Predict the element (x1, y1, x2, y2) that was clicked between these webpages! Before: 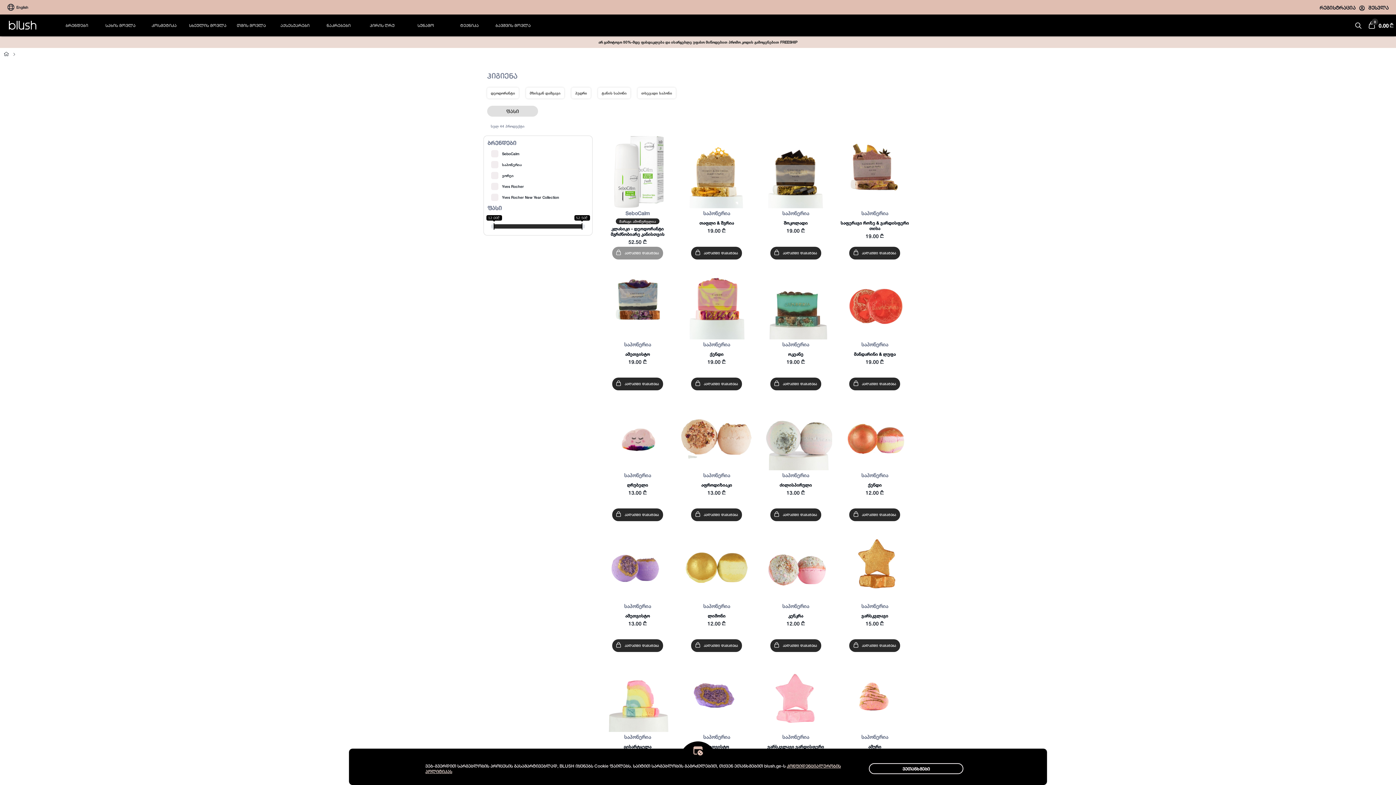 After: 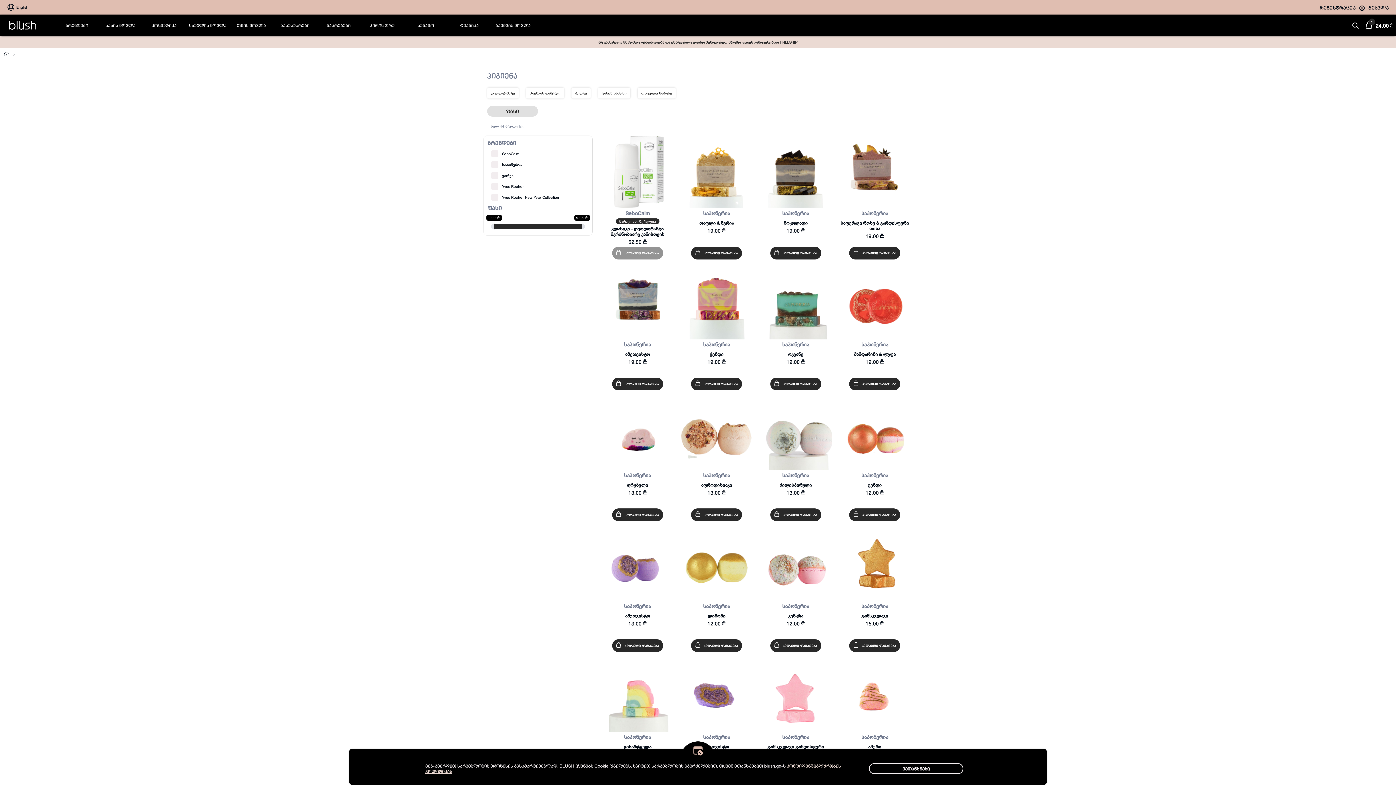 Action: label: კალათში დამატება bbox: (691, 377, 742, 390)